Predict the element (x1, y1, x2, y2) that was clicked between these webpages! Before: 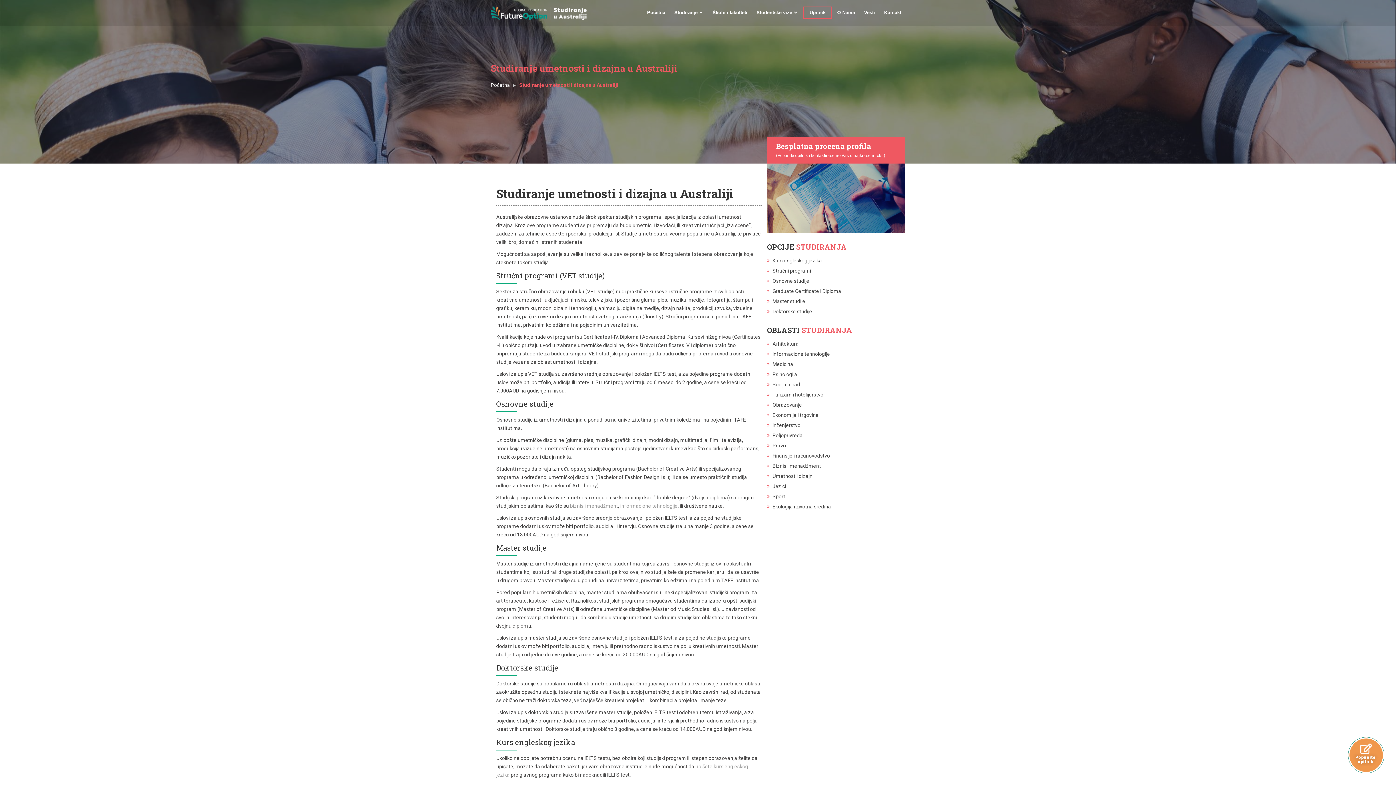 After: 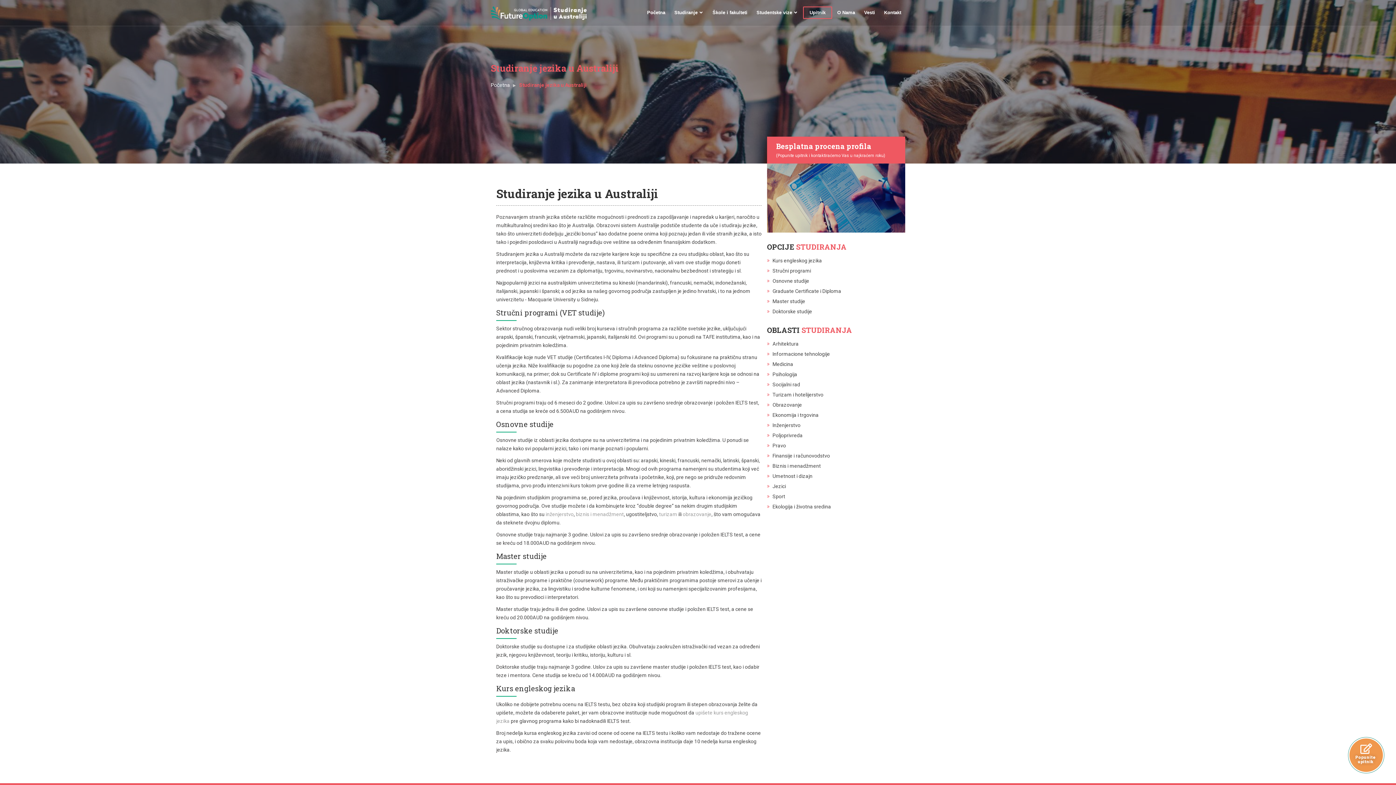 Action: bbox: (772, 483, 786, 489) label: Jezici